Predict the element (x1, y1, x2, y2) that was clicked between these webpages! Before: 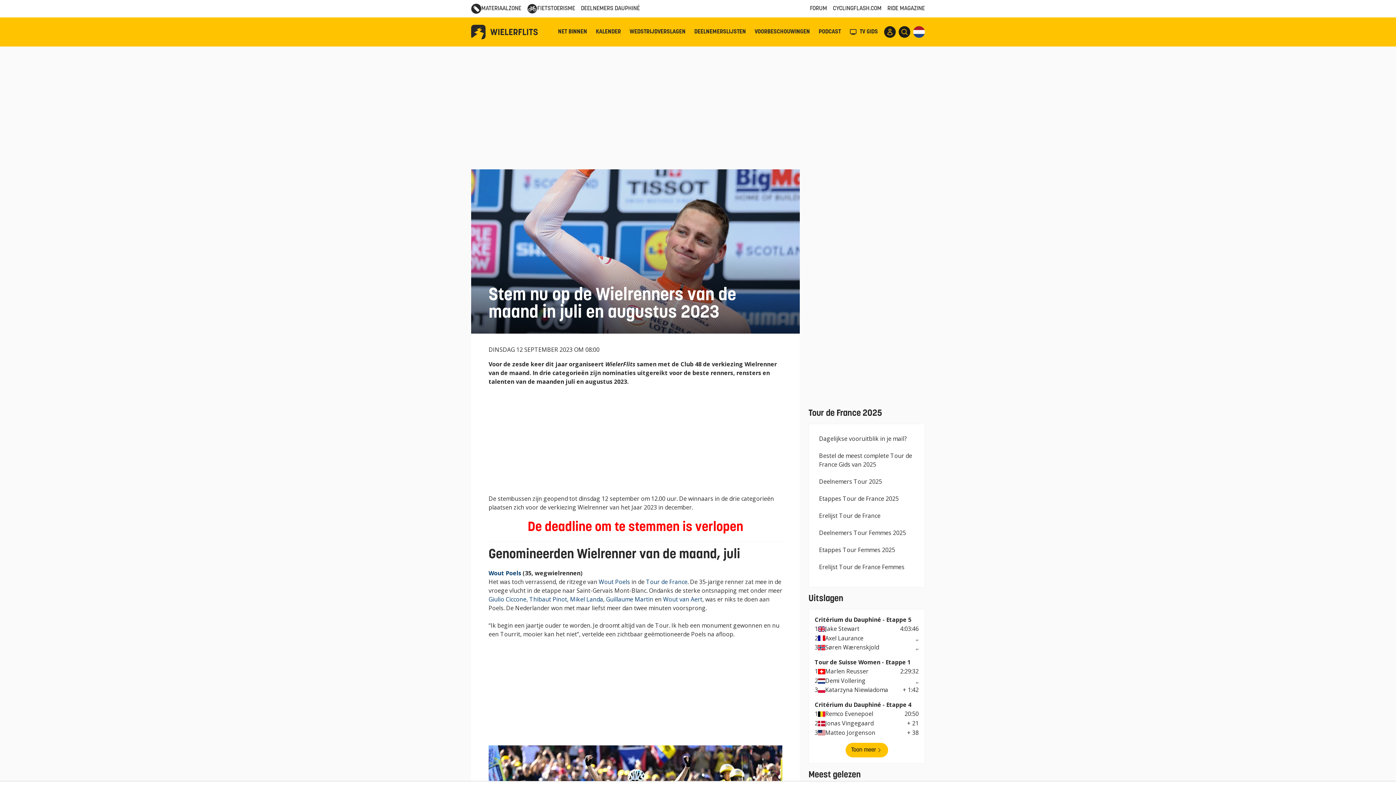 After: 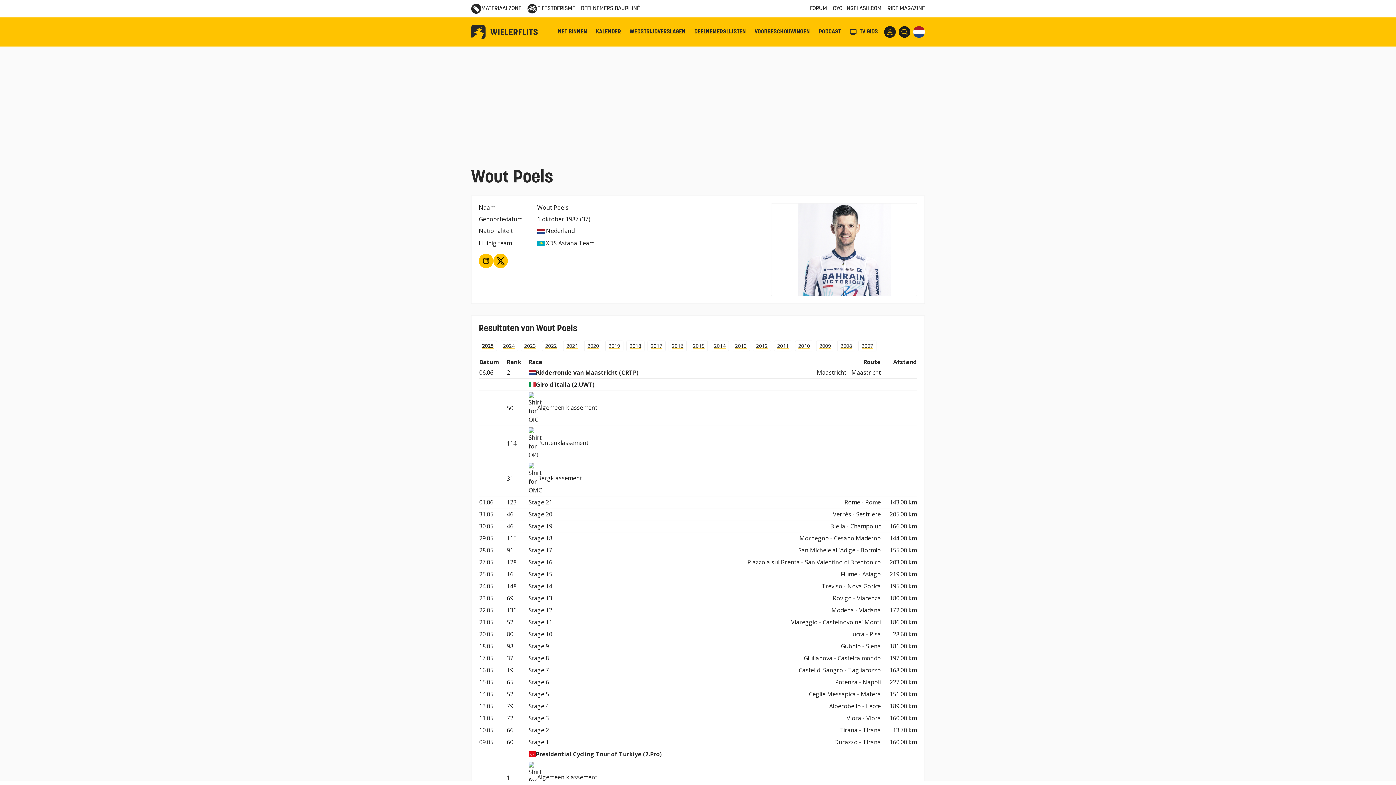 Action: bbox: (488, 569, 521, 577) label: Wout Poels